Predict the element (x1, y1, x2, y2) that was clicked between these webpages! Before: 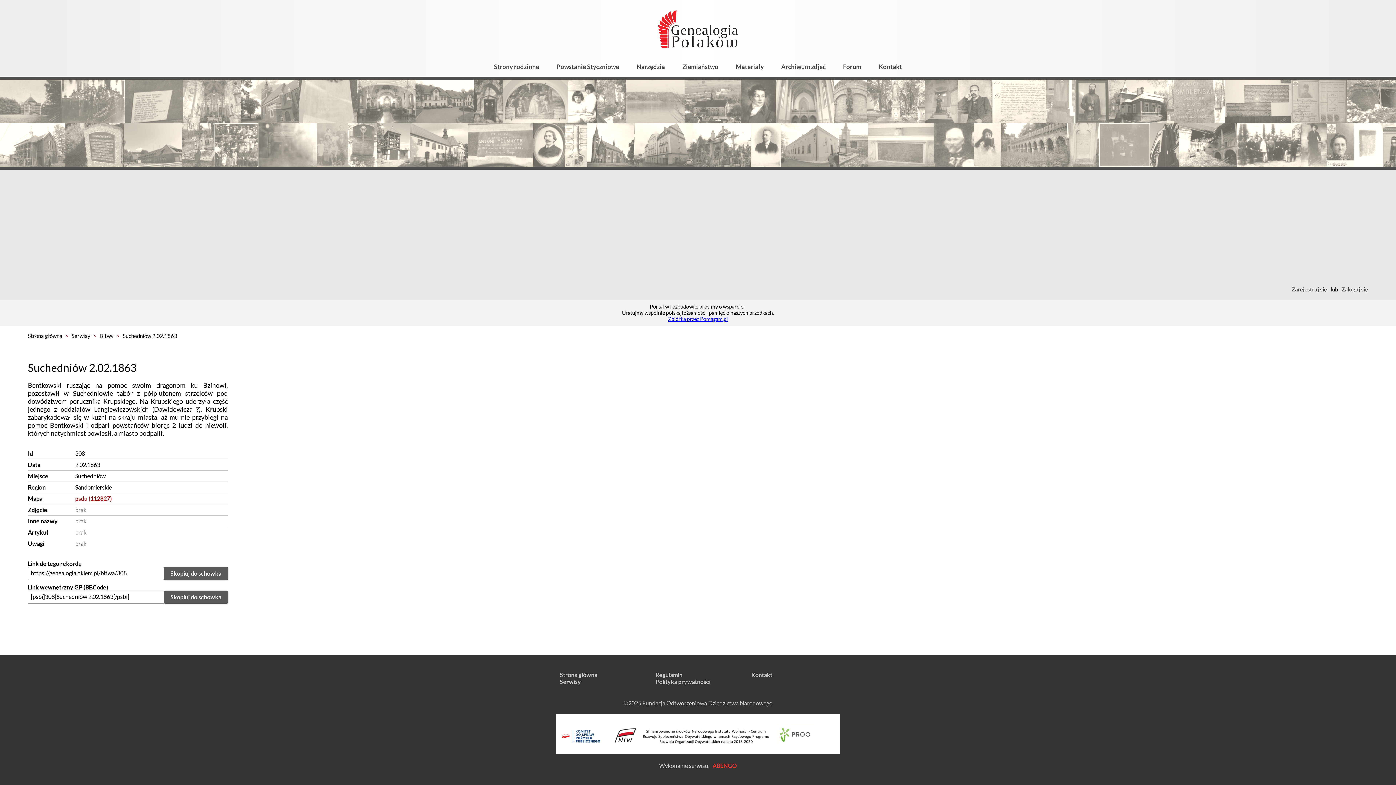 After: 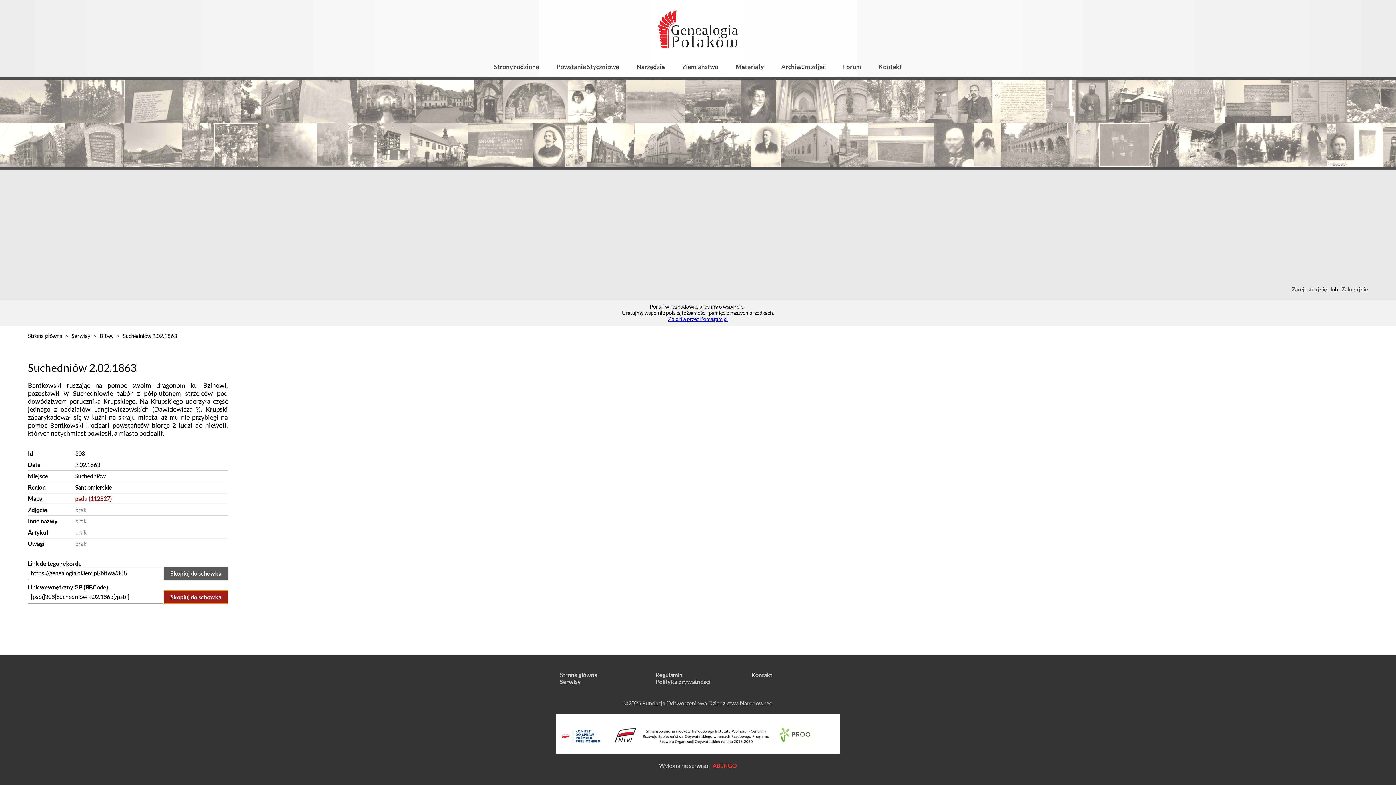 Action: bbox: (163, 590, 227, 604) label: Skopiuj do schowka